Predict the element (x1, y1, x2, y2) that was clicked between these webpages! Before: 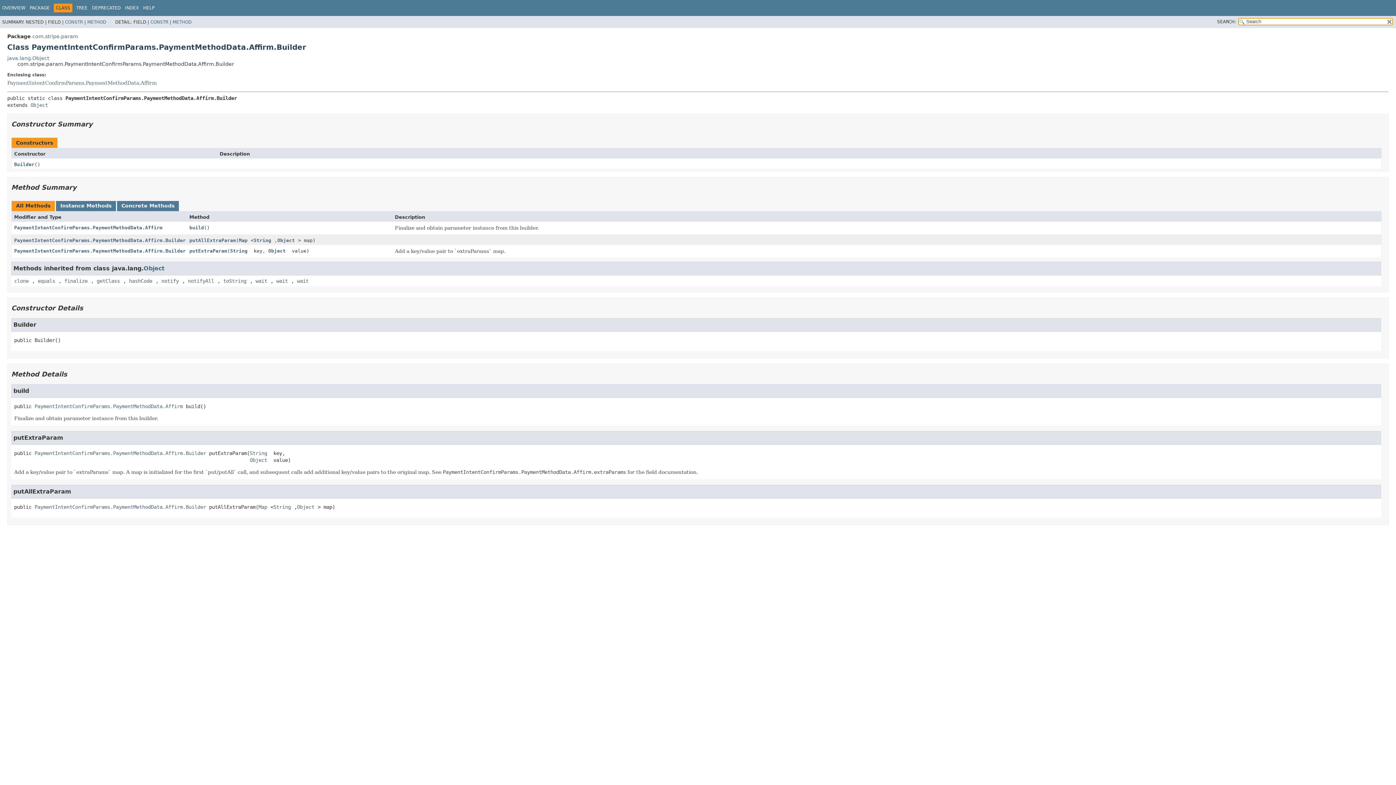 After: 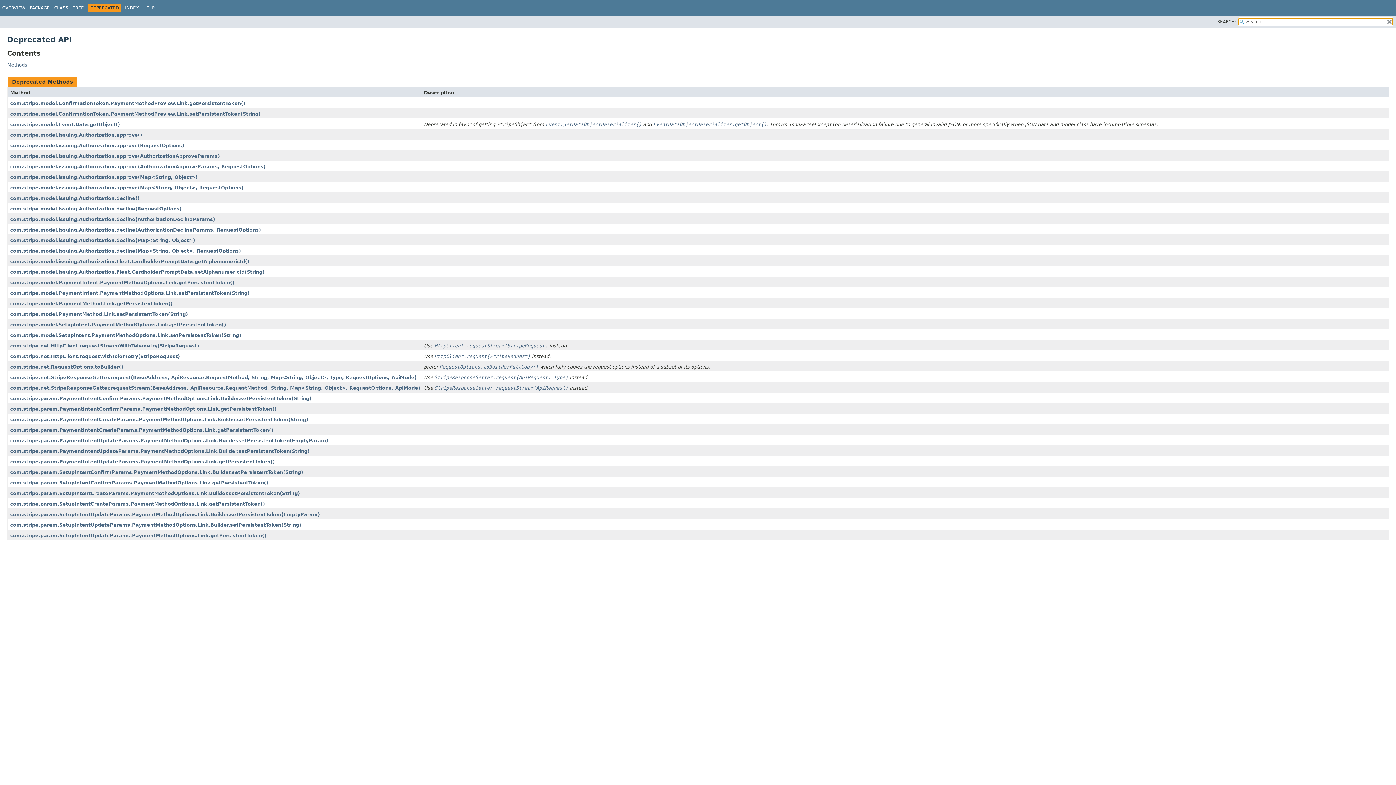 Action: bbox: (92, 5, 120, 10) label: DEPRECATED